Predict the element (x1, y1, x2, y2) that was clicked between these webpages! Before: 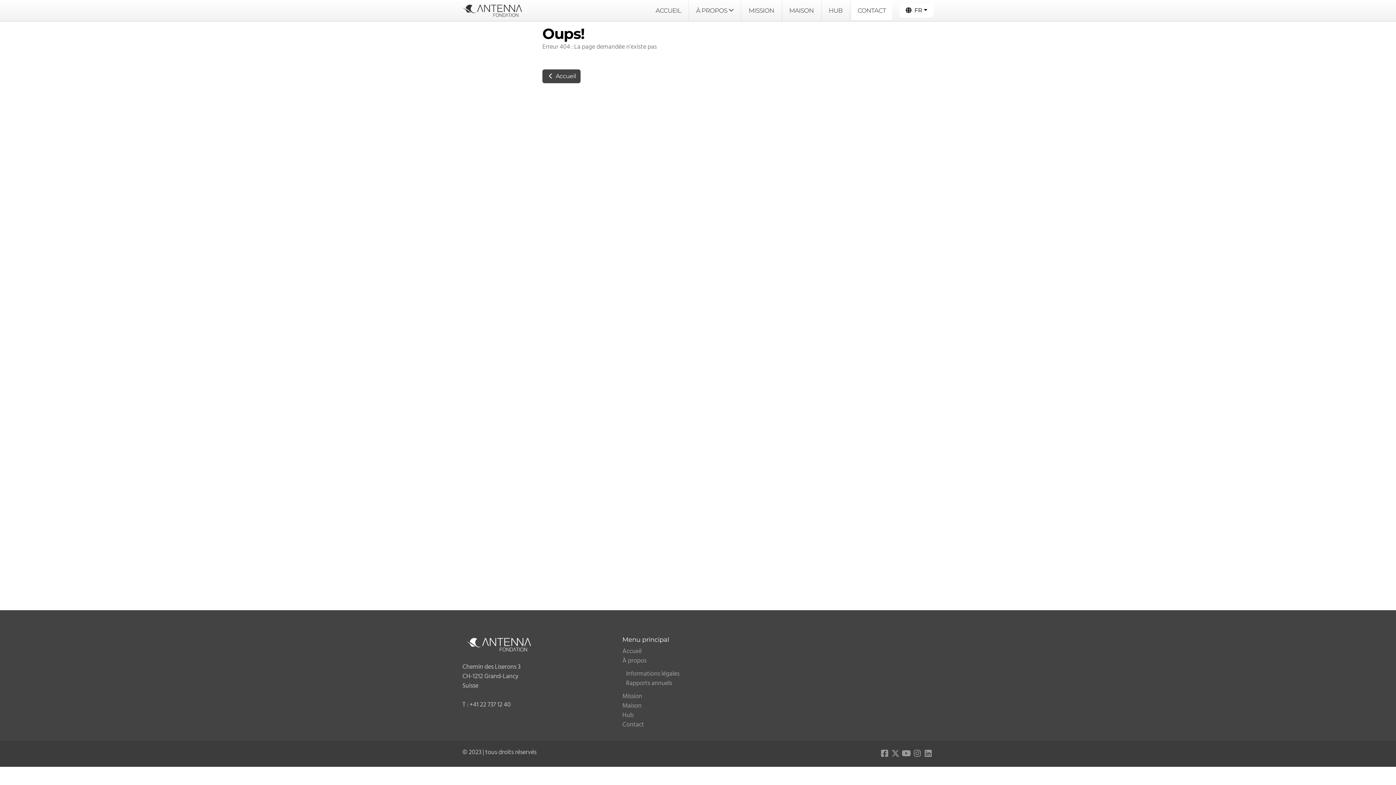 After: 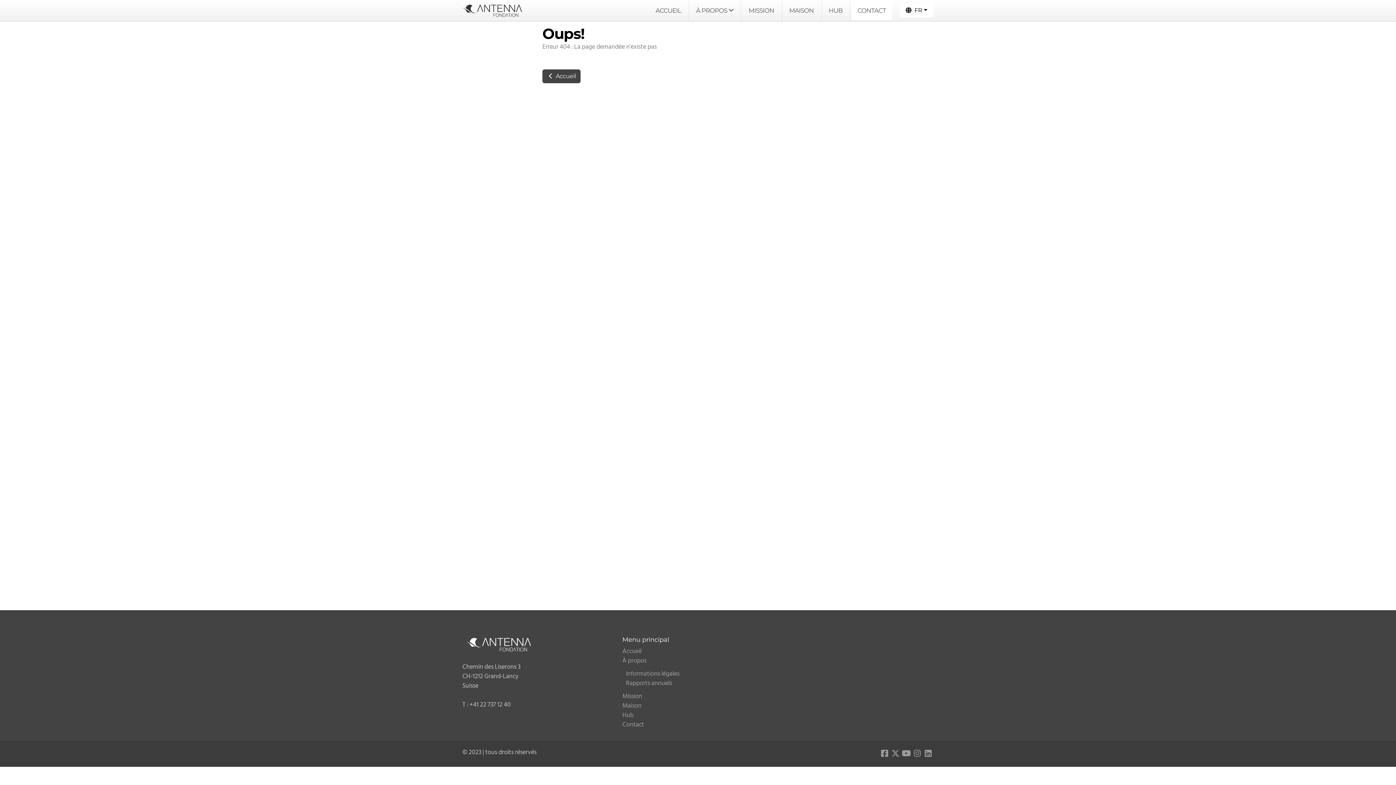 Action: bbox: (622, 646, 641, 657) label: Accueil